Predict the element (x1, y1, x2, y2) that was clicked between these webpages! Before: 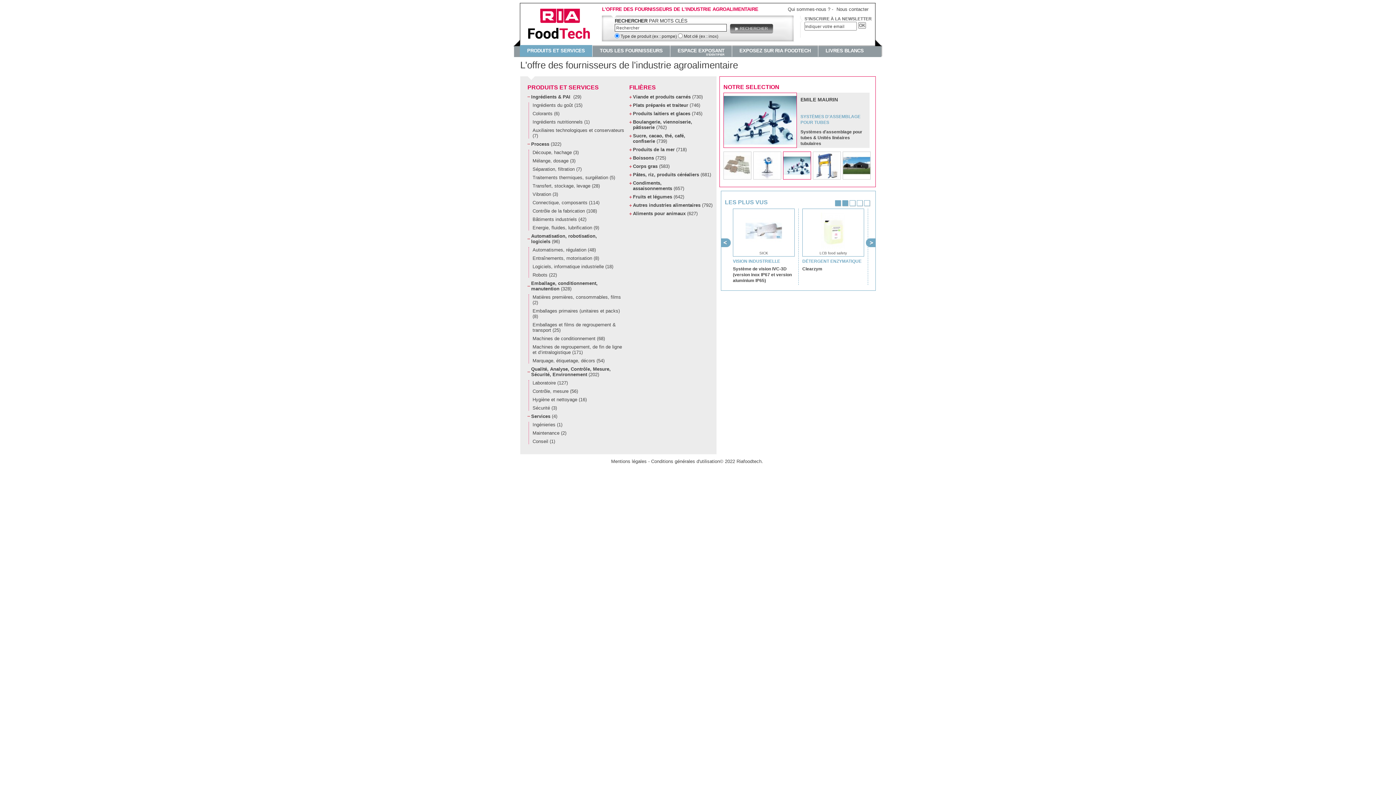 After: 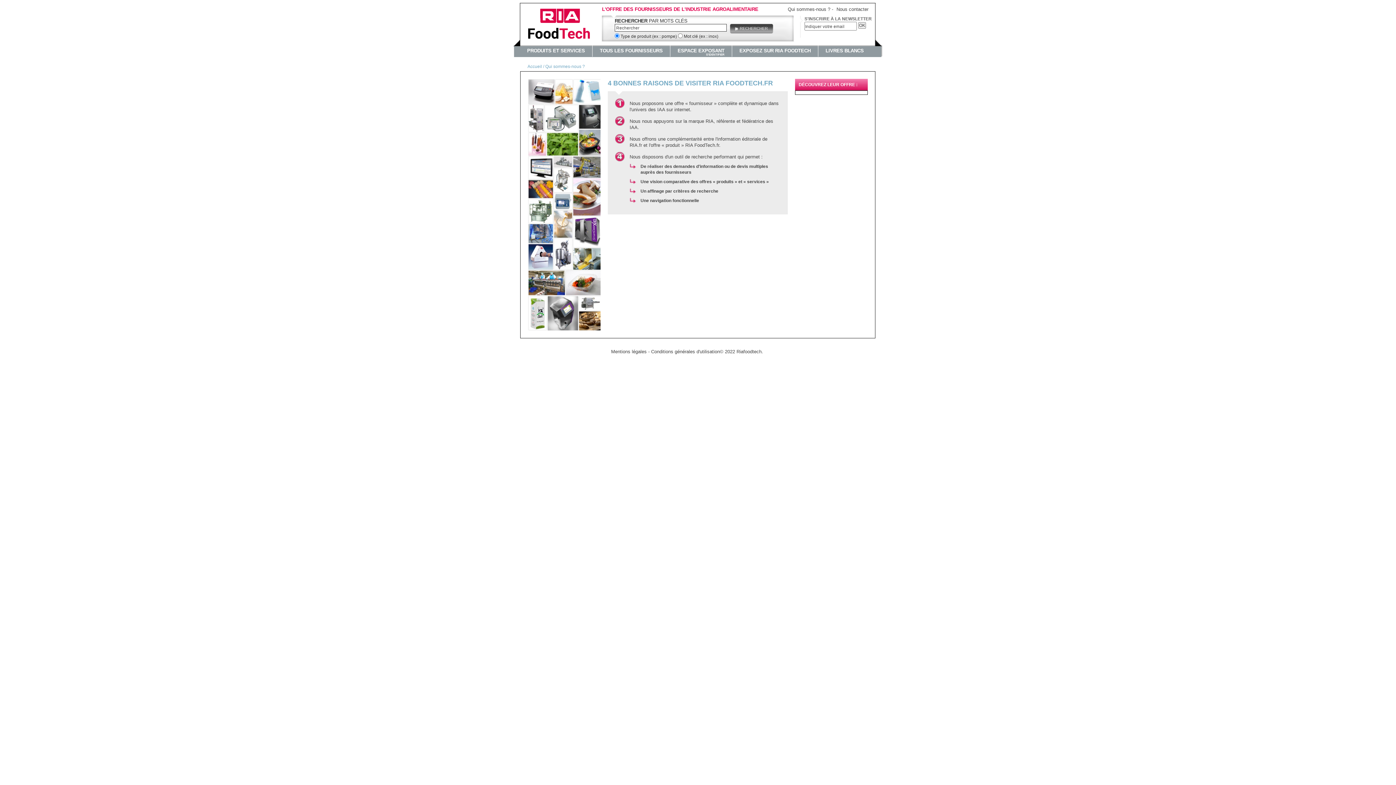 Action: label: Qui sommes-nous ? bbox: (788, 6, 830, 12)